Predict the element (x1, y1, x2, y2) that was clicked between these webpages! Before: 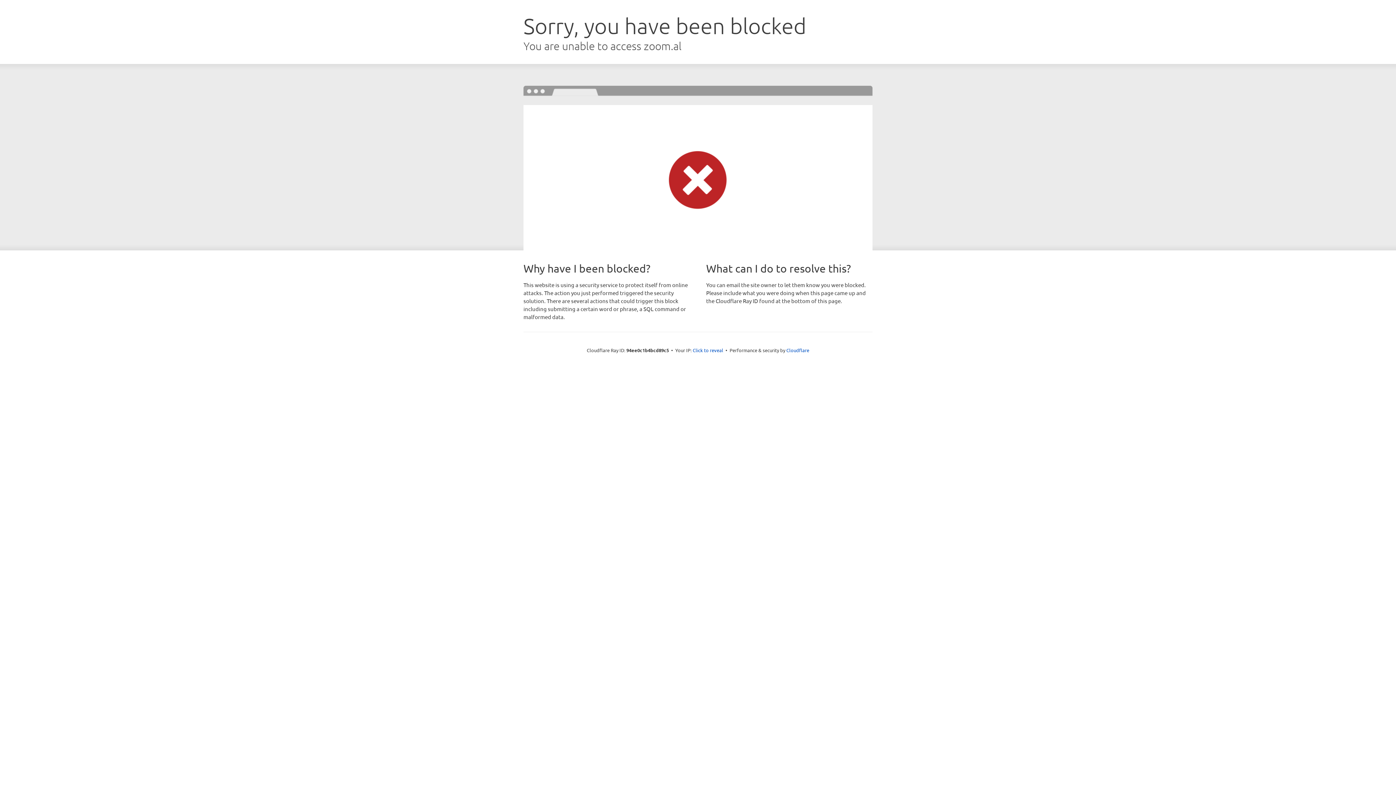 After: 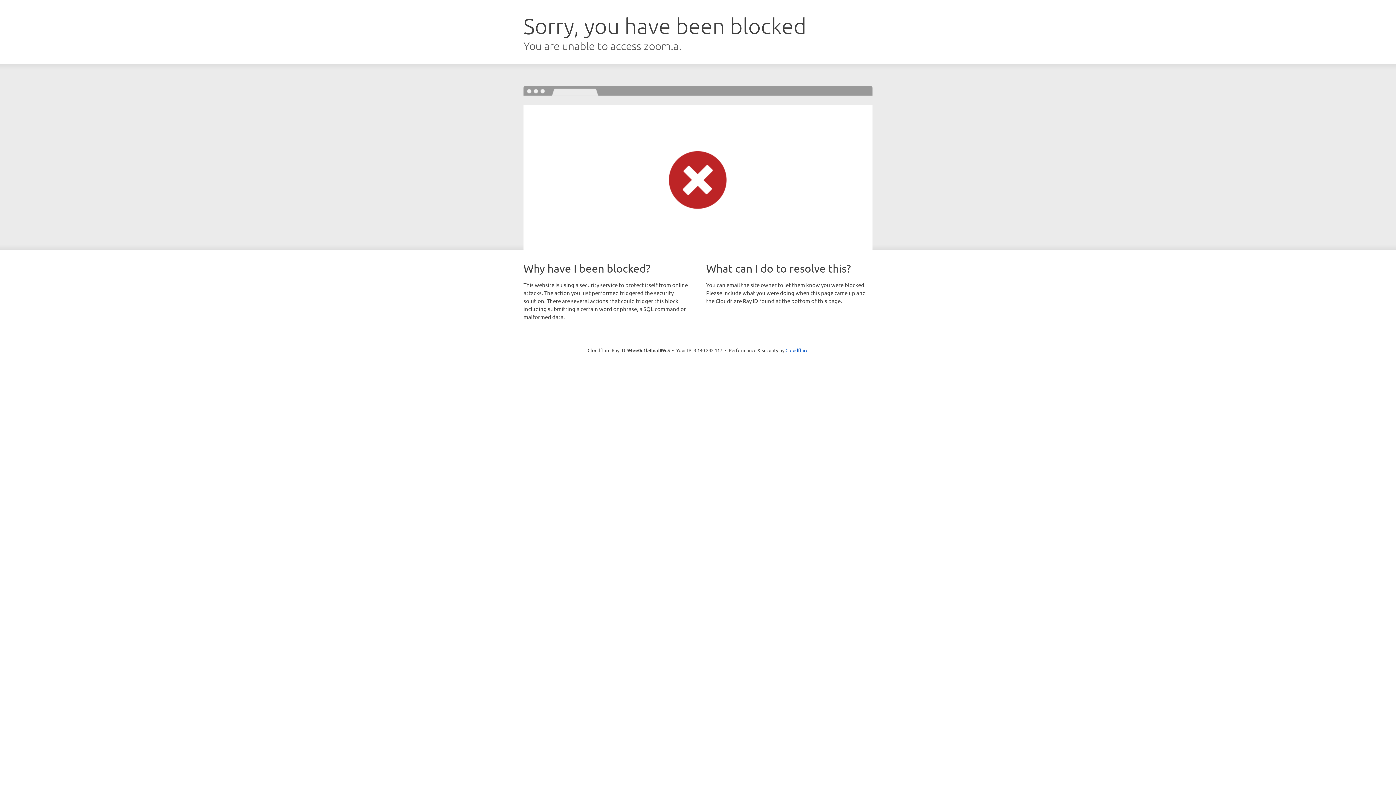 Action: bbox: (692, 346, 723, 353) label: Click to reveal